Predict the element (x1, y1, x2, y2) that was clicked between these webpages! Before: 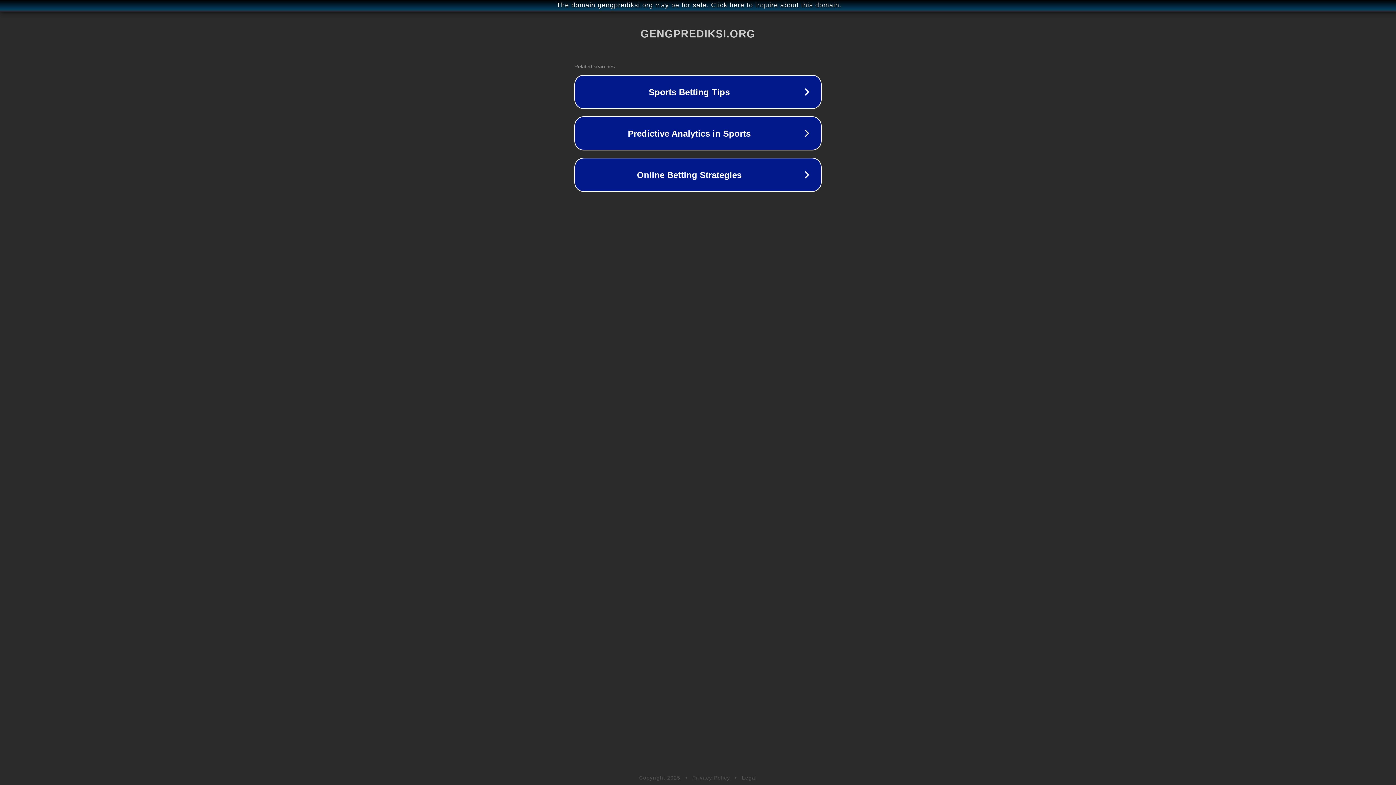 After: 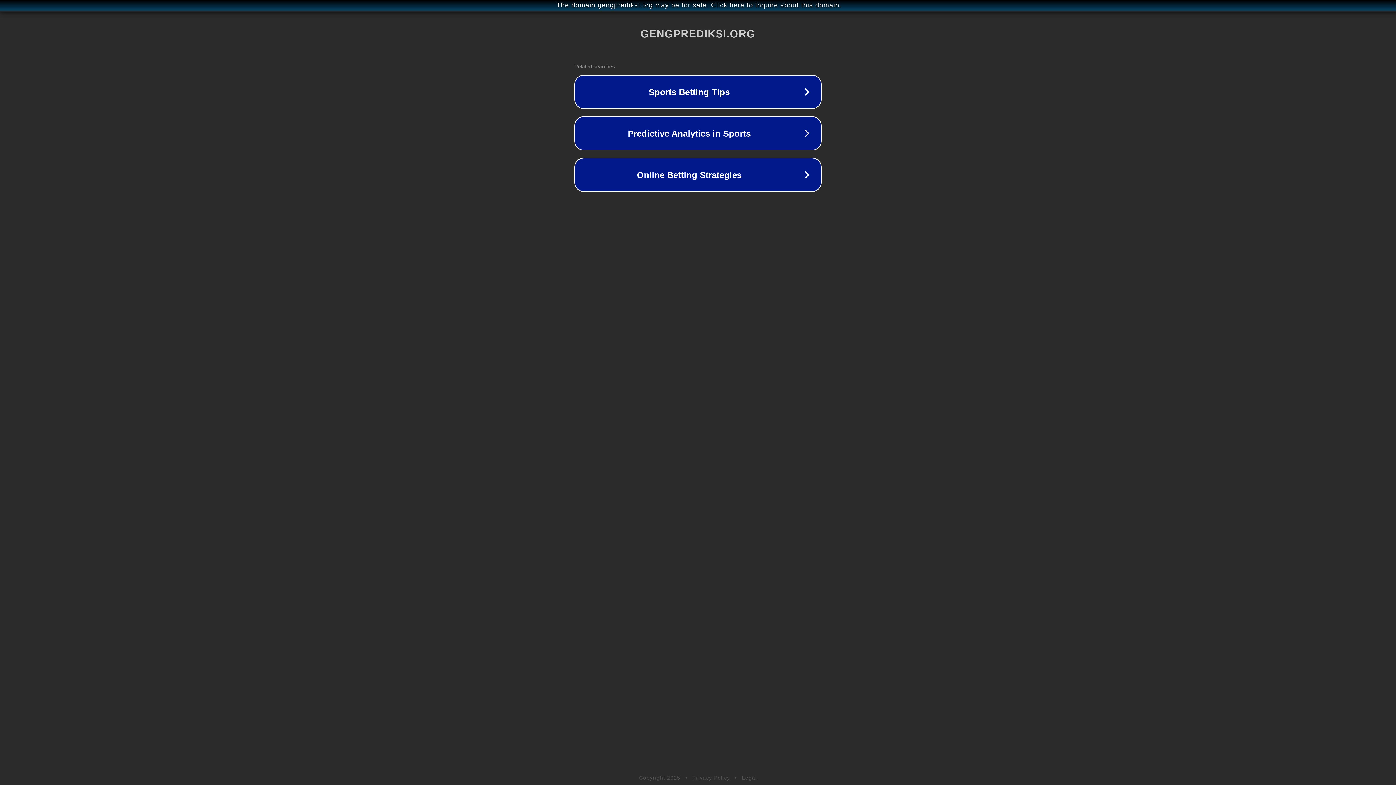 Action: label: Privacy Policy bbox: (692, 775, 730, 781)